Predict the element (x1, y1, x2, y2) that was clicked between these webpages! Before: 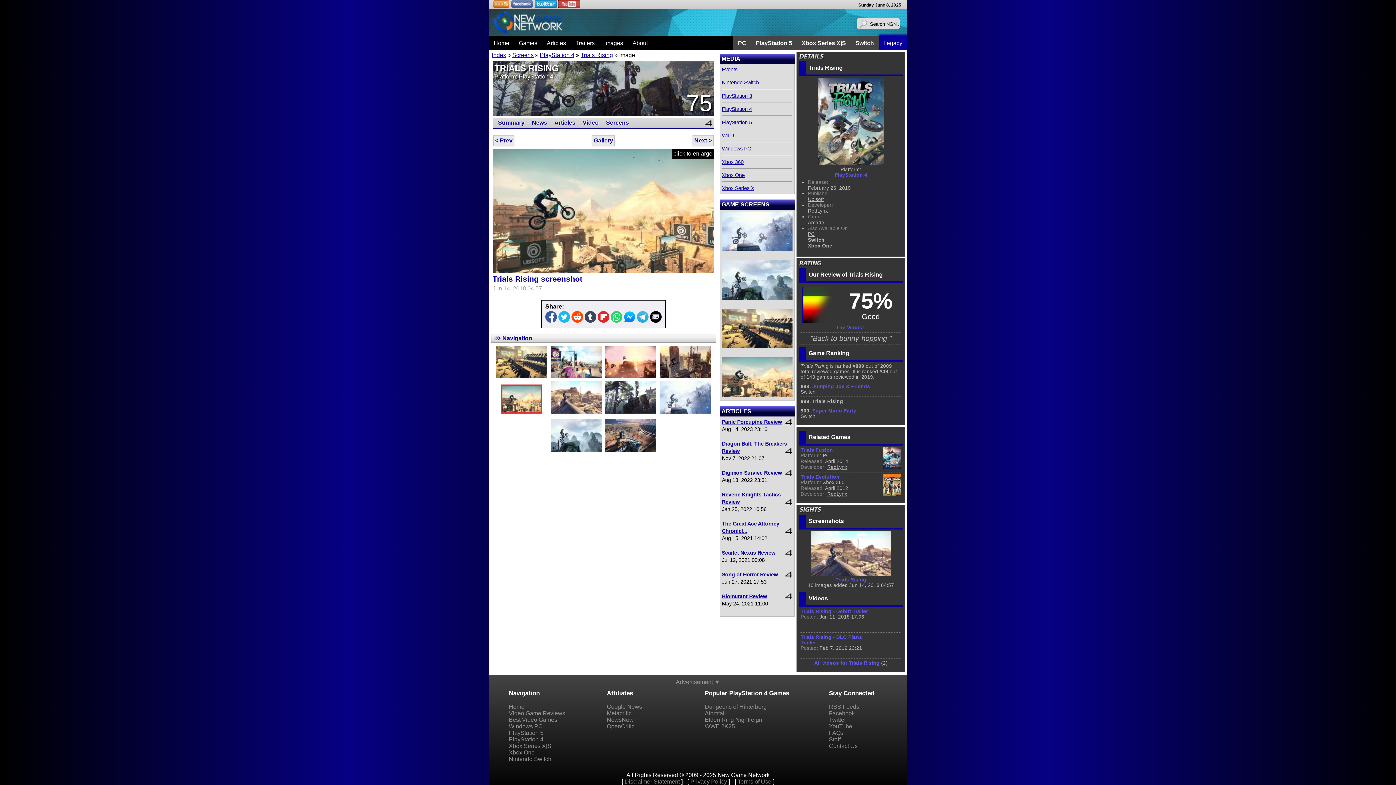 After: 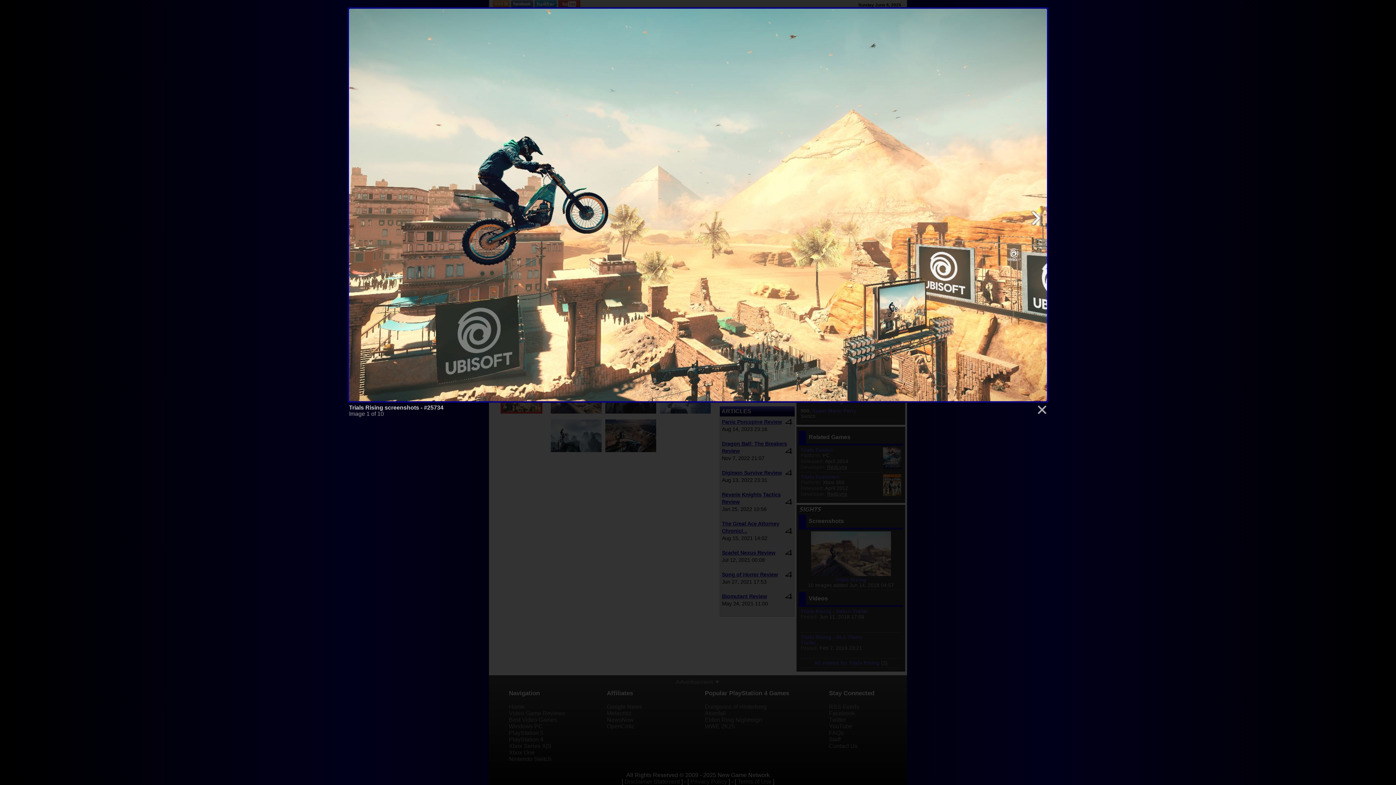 Action: label: click to enlarge bbox: (492, 267, 714, 274)